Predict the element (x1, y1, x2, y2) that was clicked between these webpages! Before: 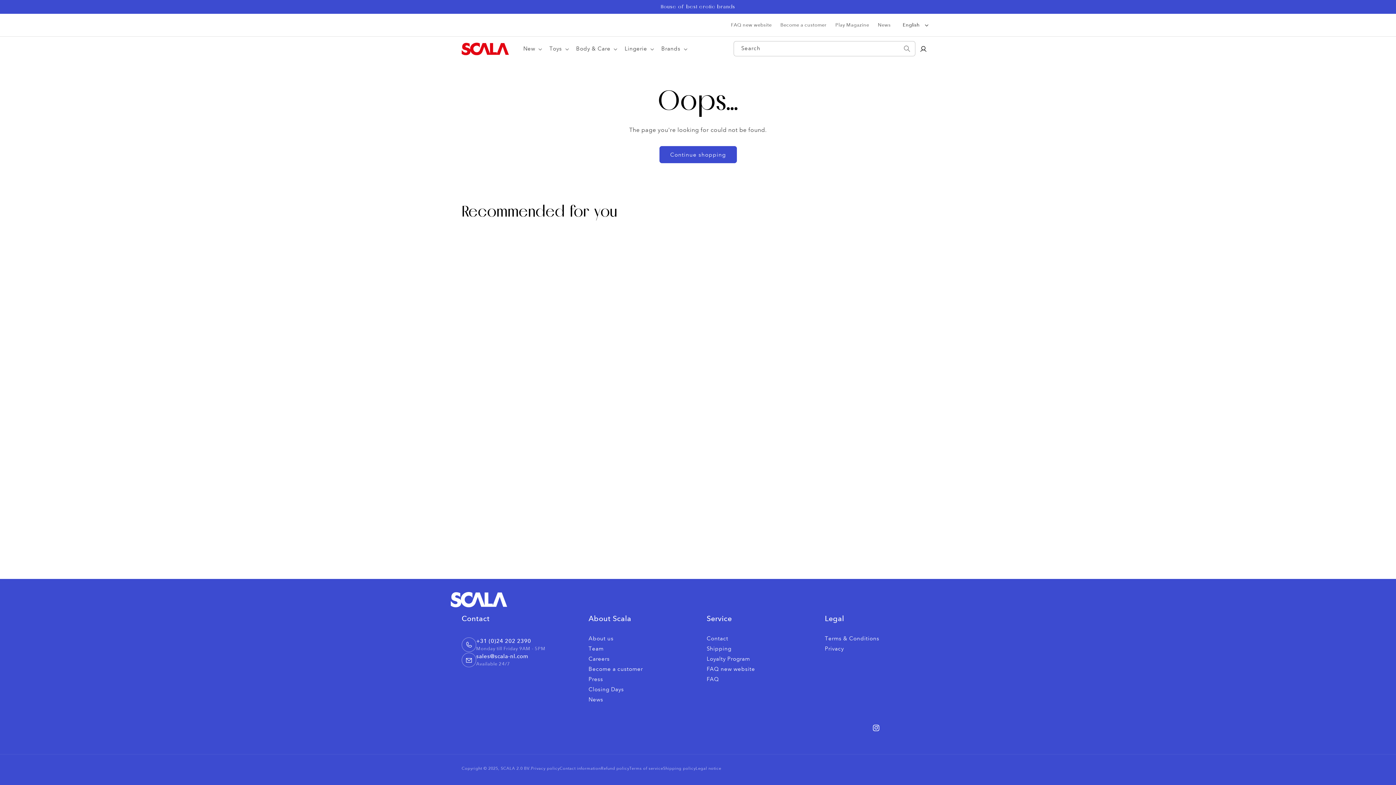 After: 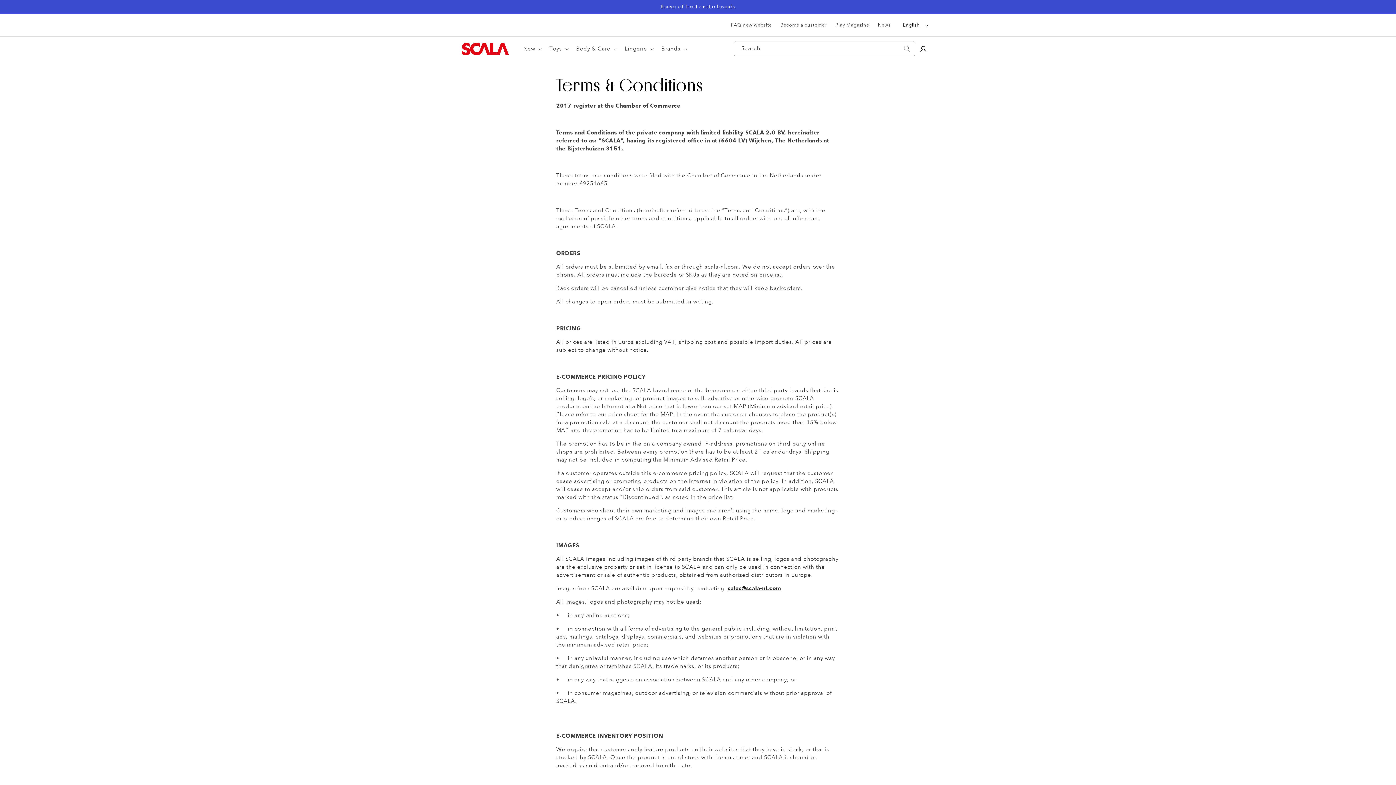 Action: bbox: (825, 634, 879, 642) label: Terms & Conditions